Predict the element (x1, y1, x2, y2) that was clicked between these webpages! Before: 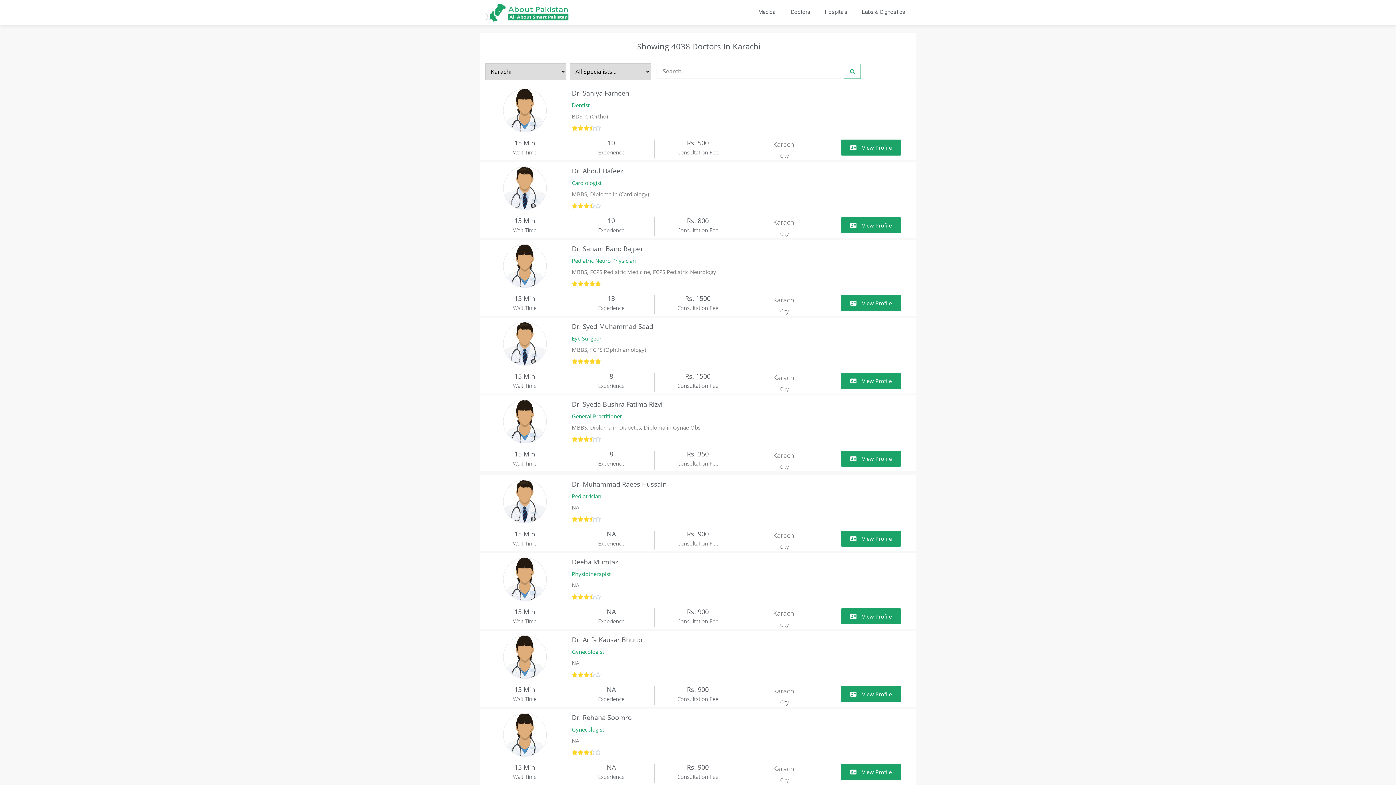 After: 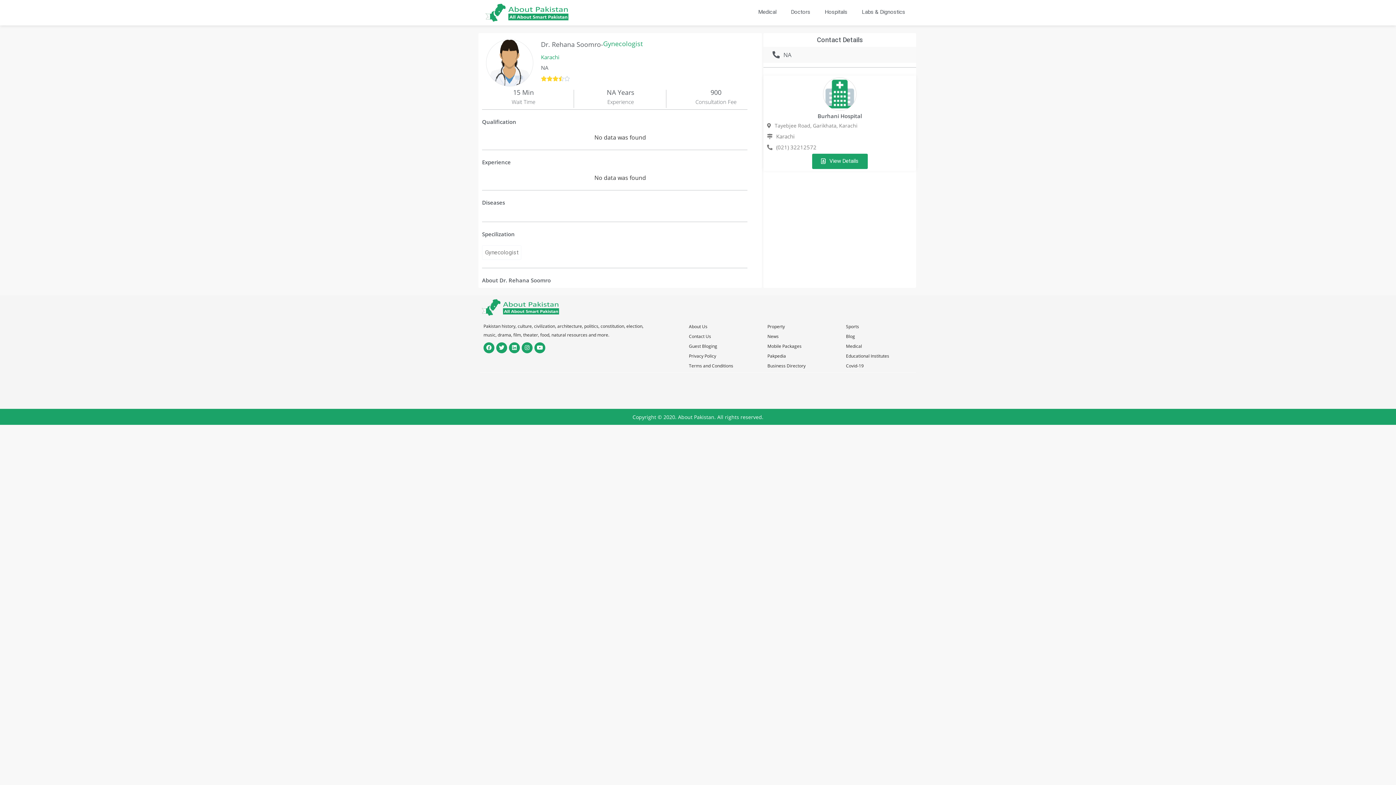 Action: label: Dr. Rehana Soomro bbox: (572, 713, 632, 722)